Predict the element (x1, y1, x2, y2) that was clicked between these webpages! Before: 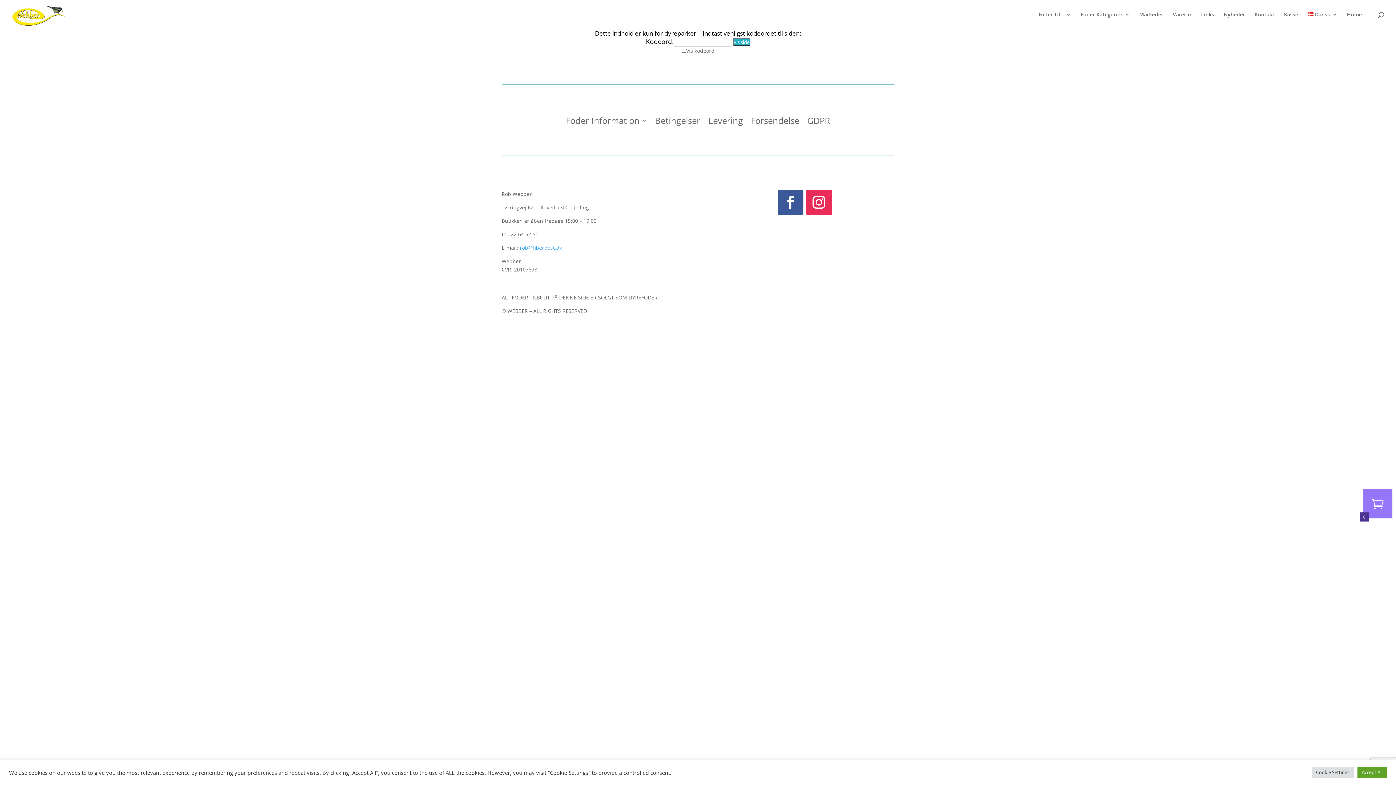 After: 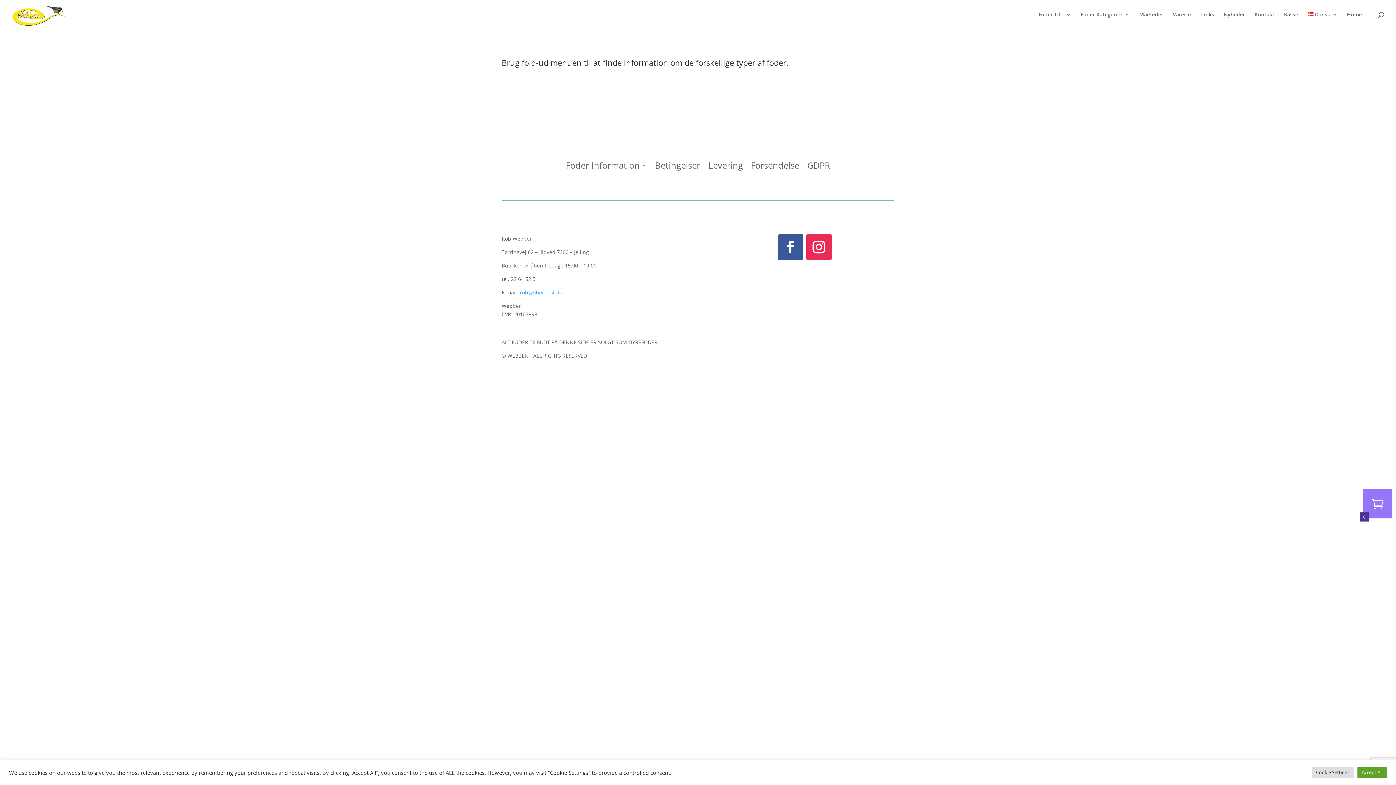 Action: label: Foder Information bbox: (566, 115, 647, 128)